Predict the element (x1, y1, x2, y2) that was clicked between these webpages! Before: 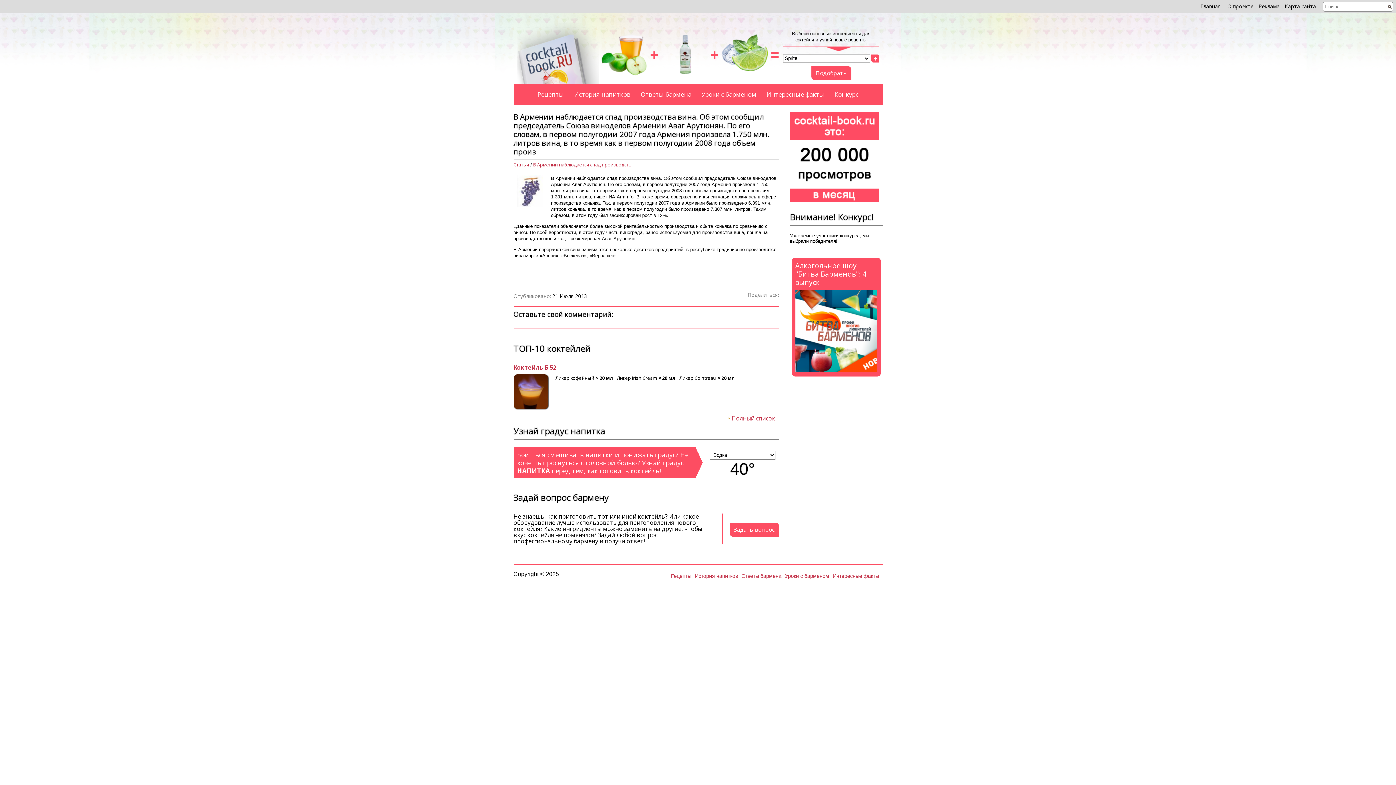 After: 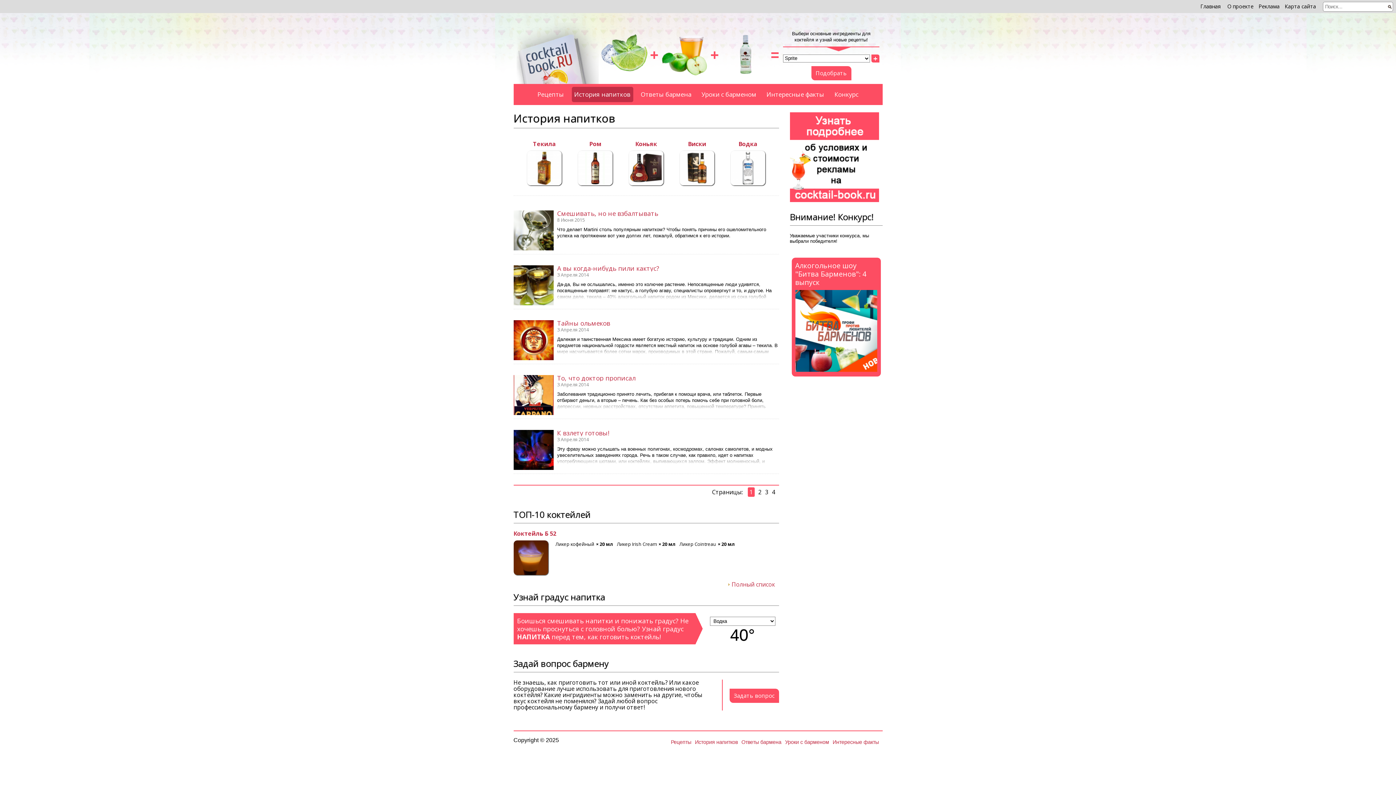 Action: label: История напитков bbox: (695, 570, 738, 581)